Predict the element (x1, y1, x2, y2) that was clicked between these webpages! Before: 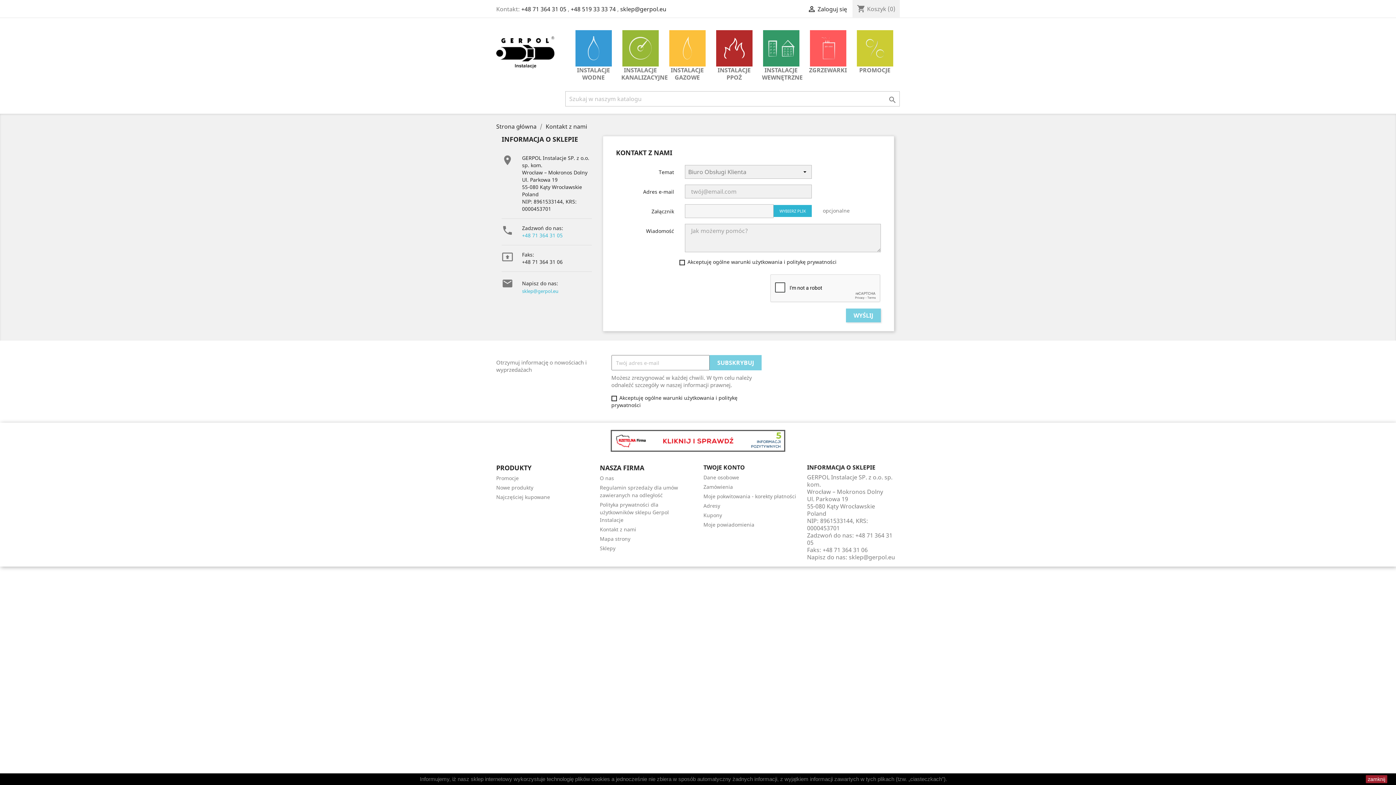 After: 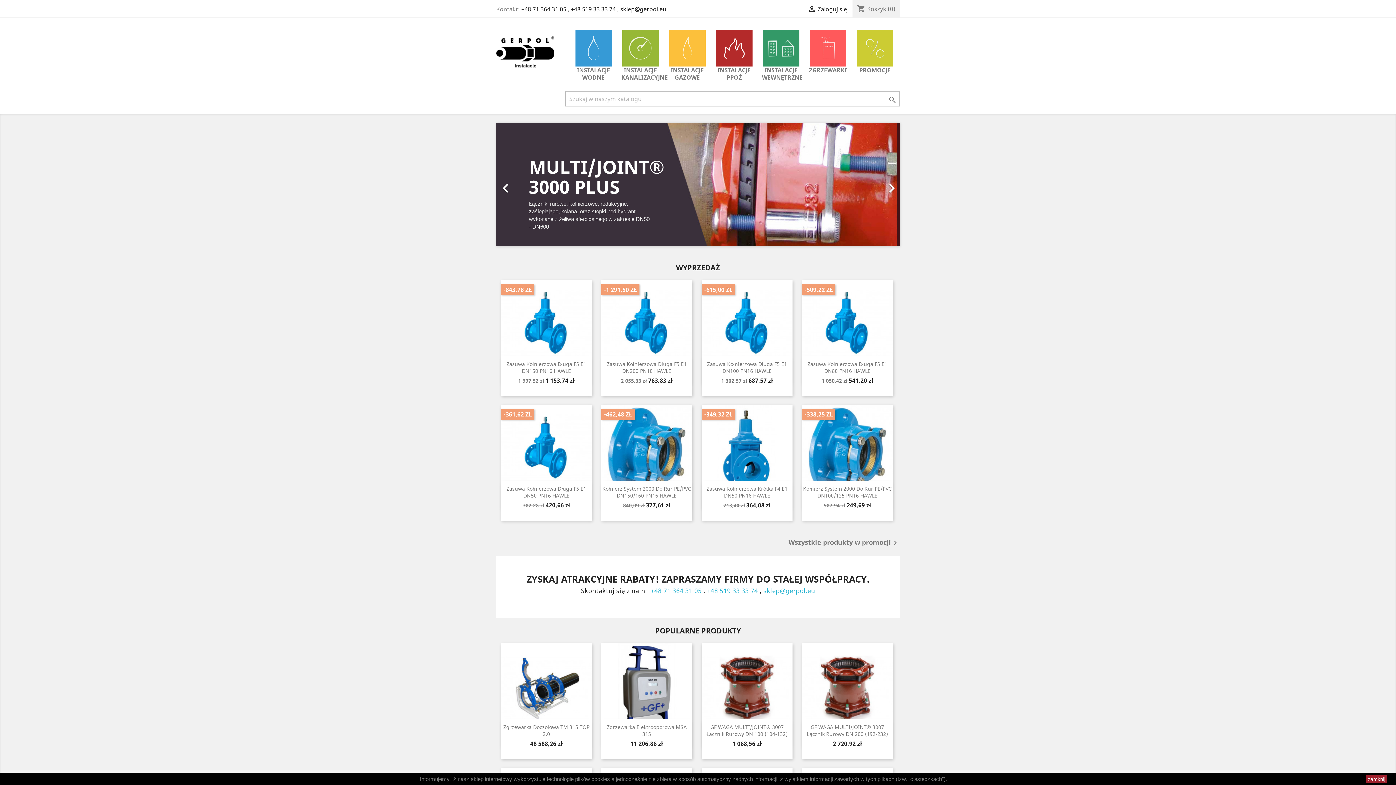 Action: bbox: (496, 47, 554, 55)